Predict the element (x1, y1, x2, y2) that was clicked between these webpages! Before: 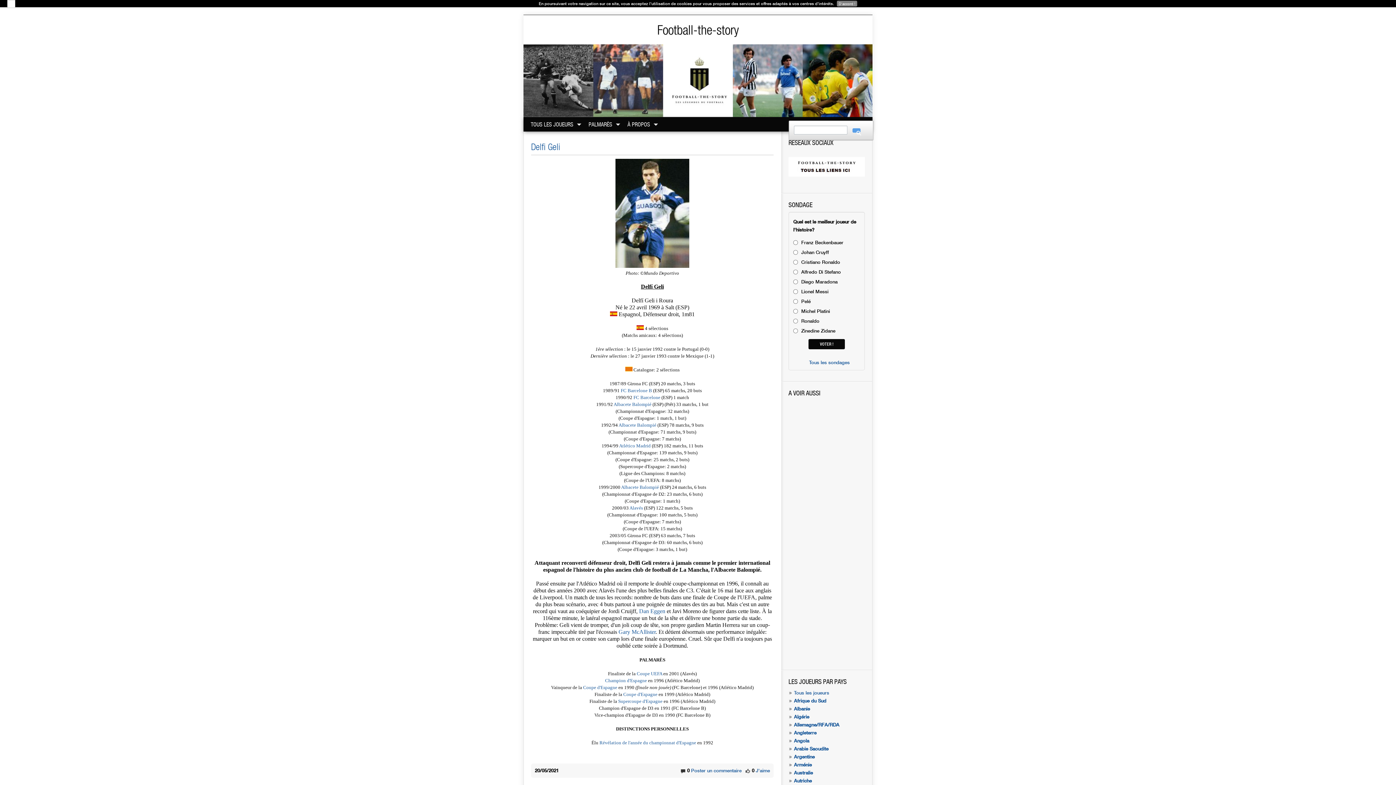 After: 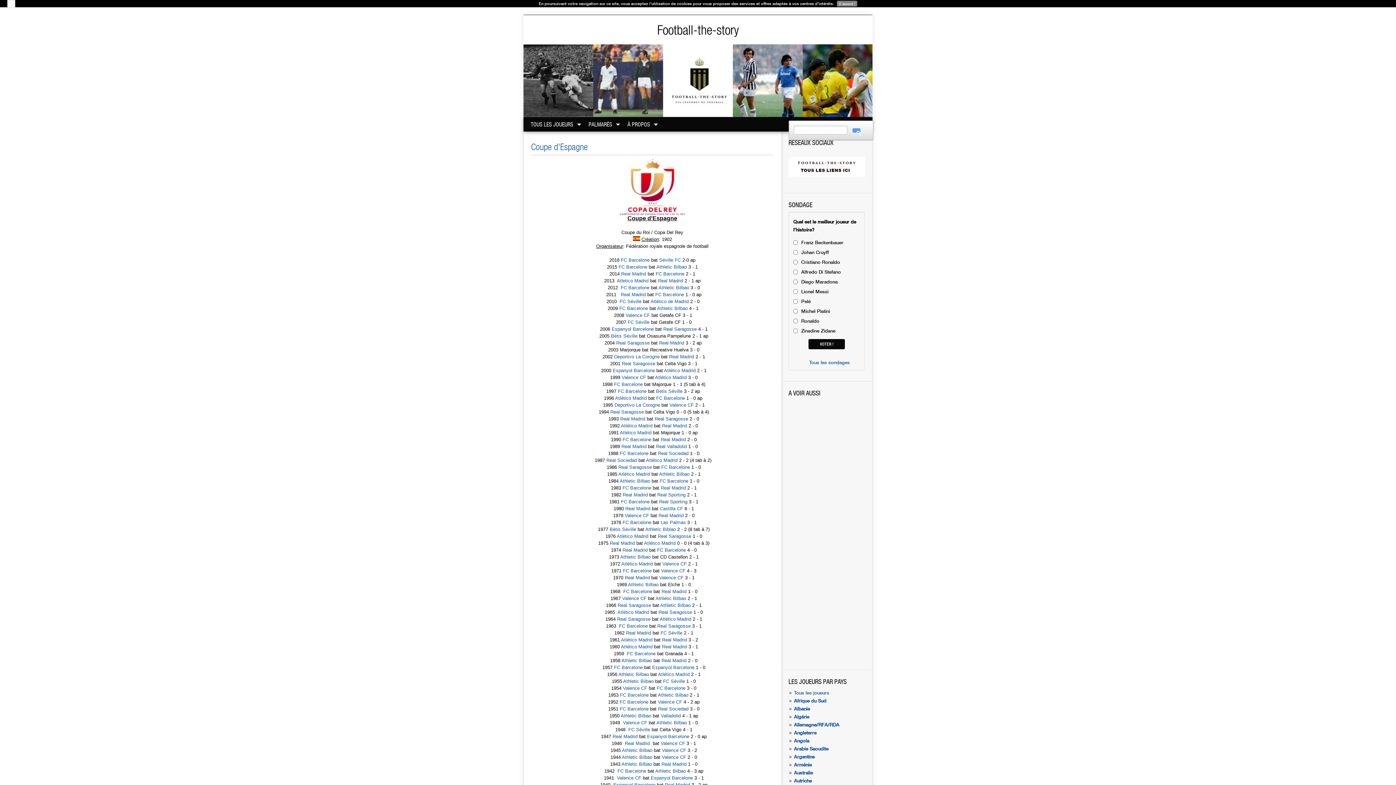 Action: bbox: (583, 685, 617, 690) label: Coupe d'Espagne